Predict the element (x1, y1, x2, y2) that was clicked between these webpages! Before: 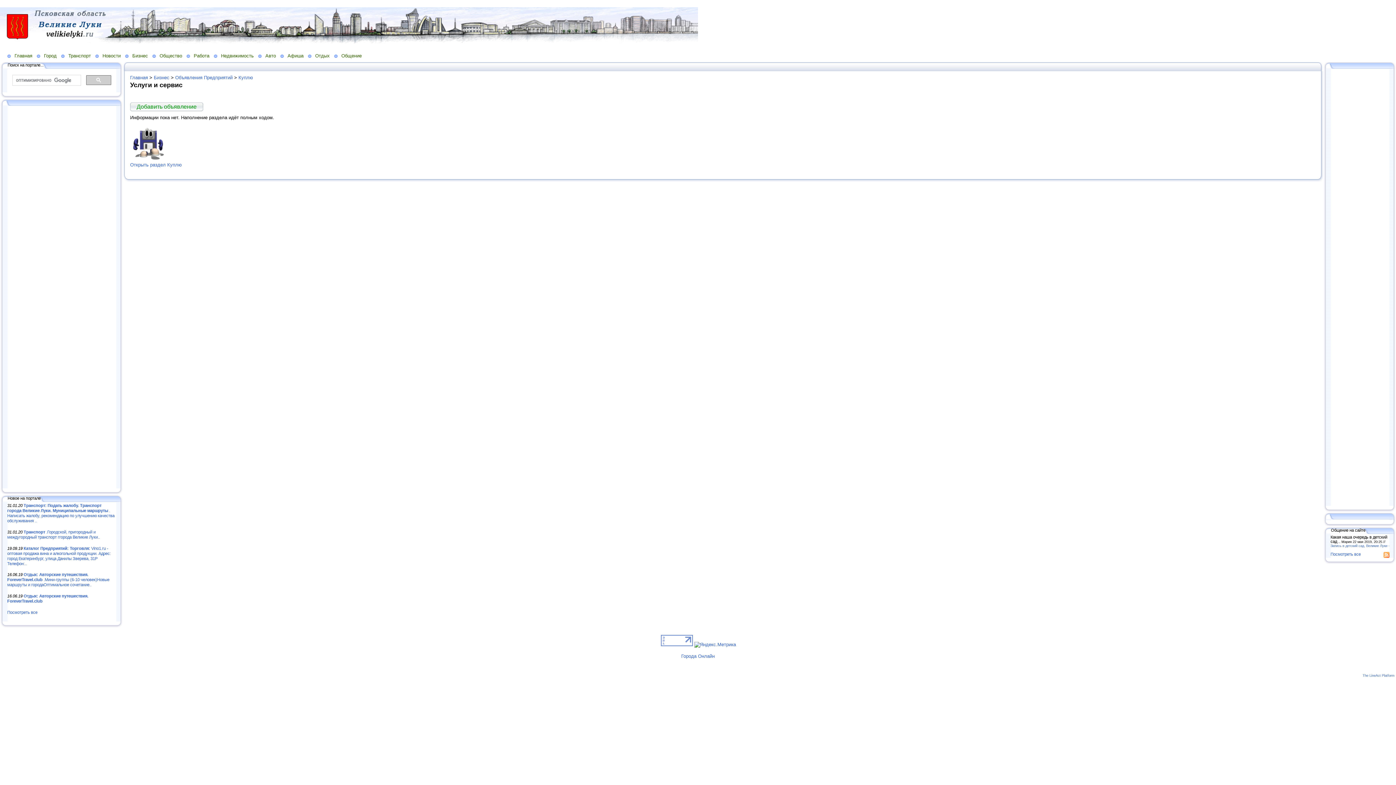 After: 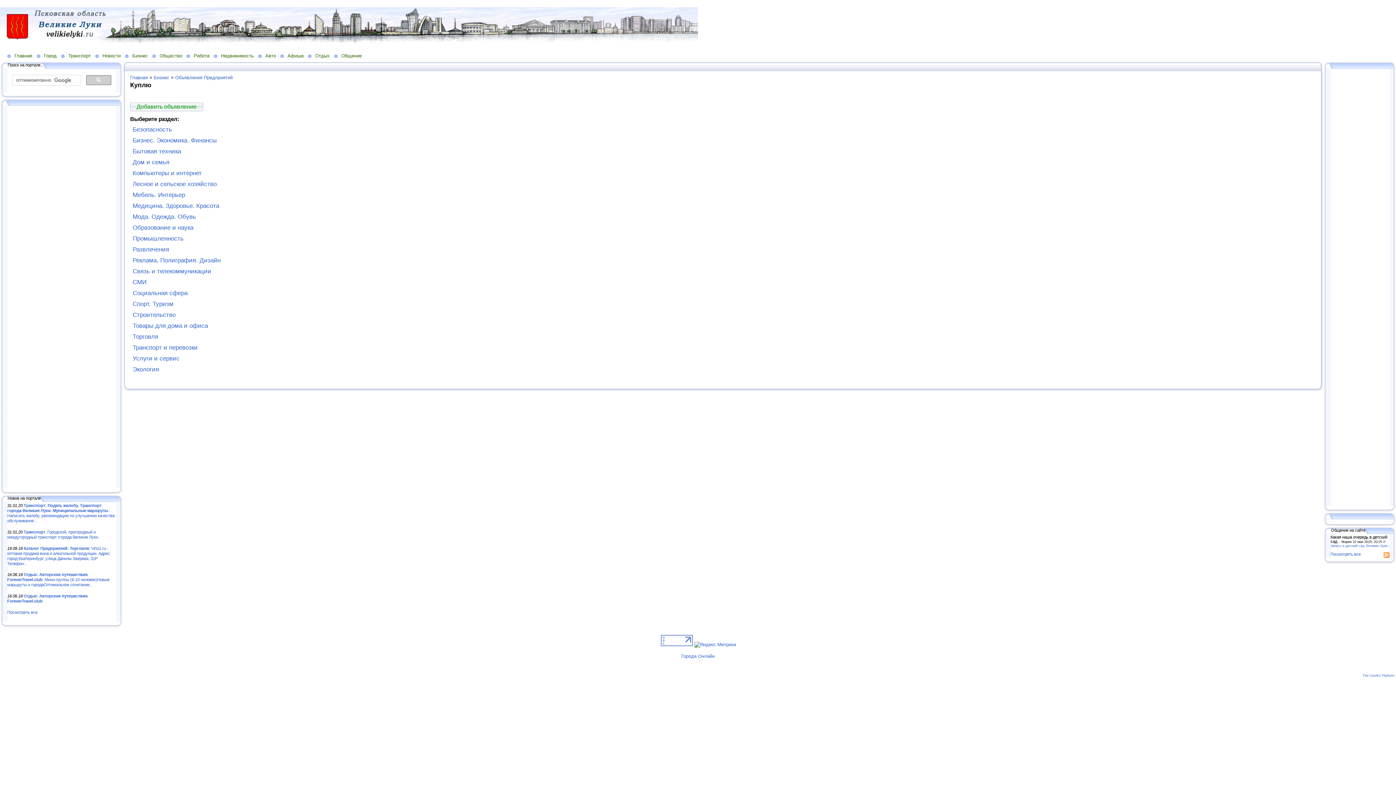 Action: bbox: (238, 74, 253, 80) label: Куплю